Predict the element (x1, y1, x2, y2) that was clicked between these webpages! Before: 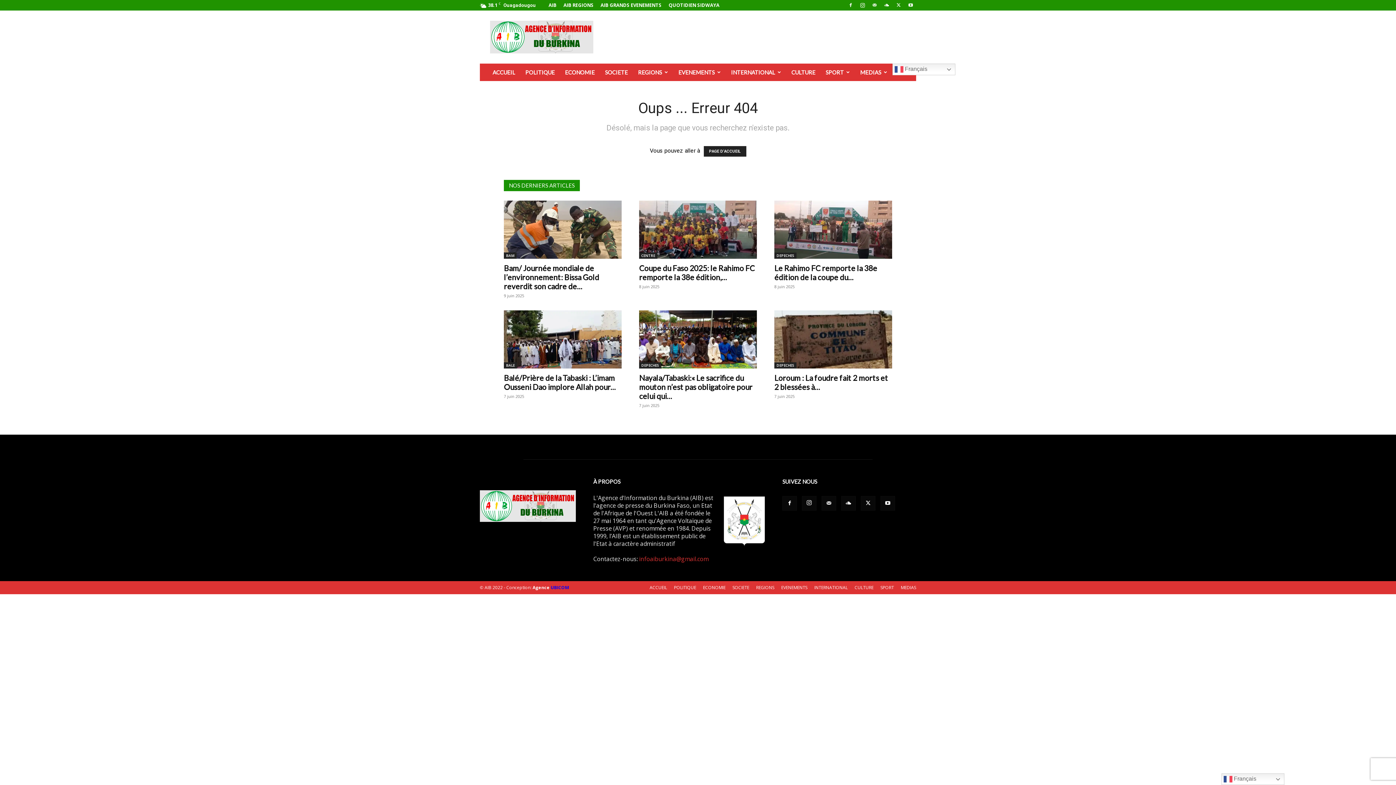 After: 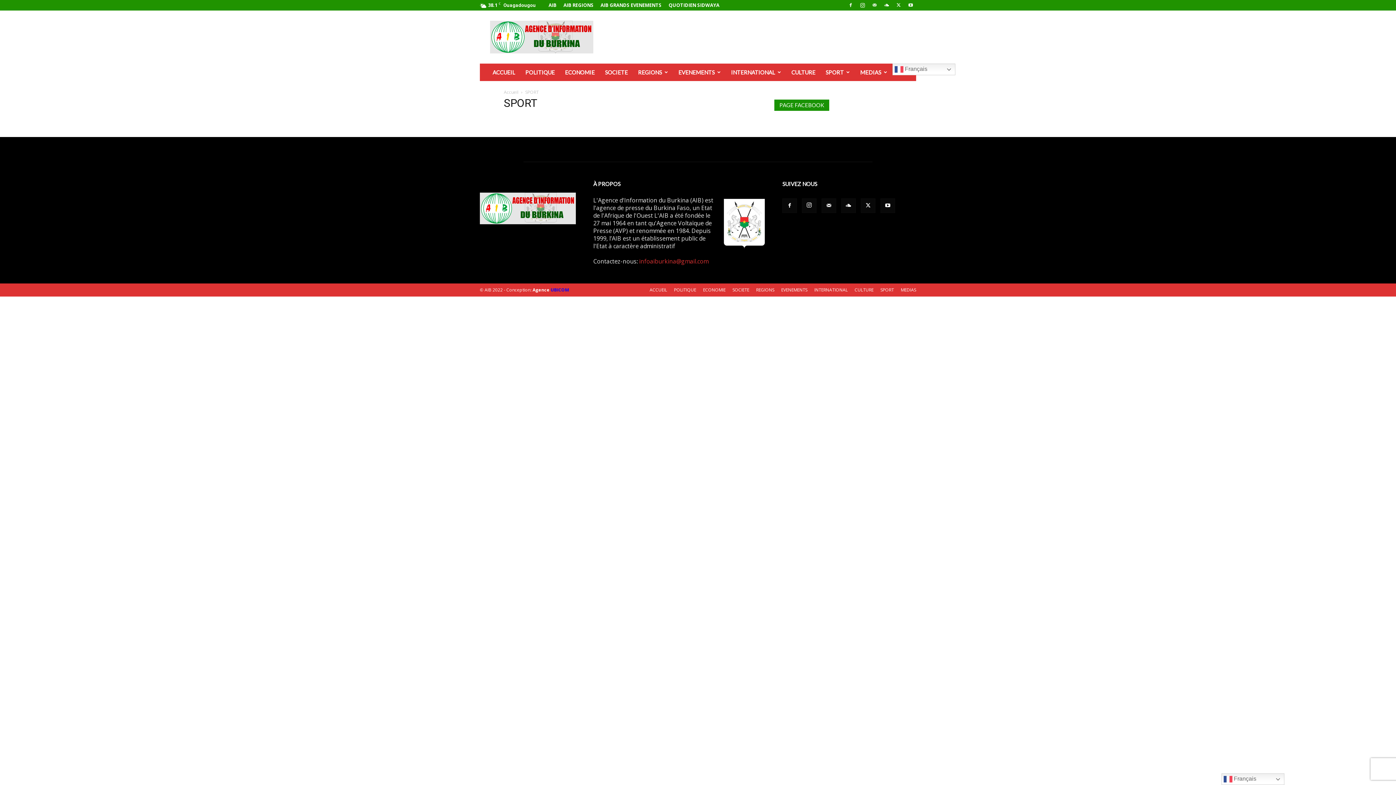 Action: label: SPORT bbox: (820, 63, 855, 81)